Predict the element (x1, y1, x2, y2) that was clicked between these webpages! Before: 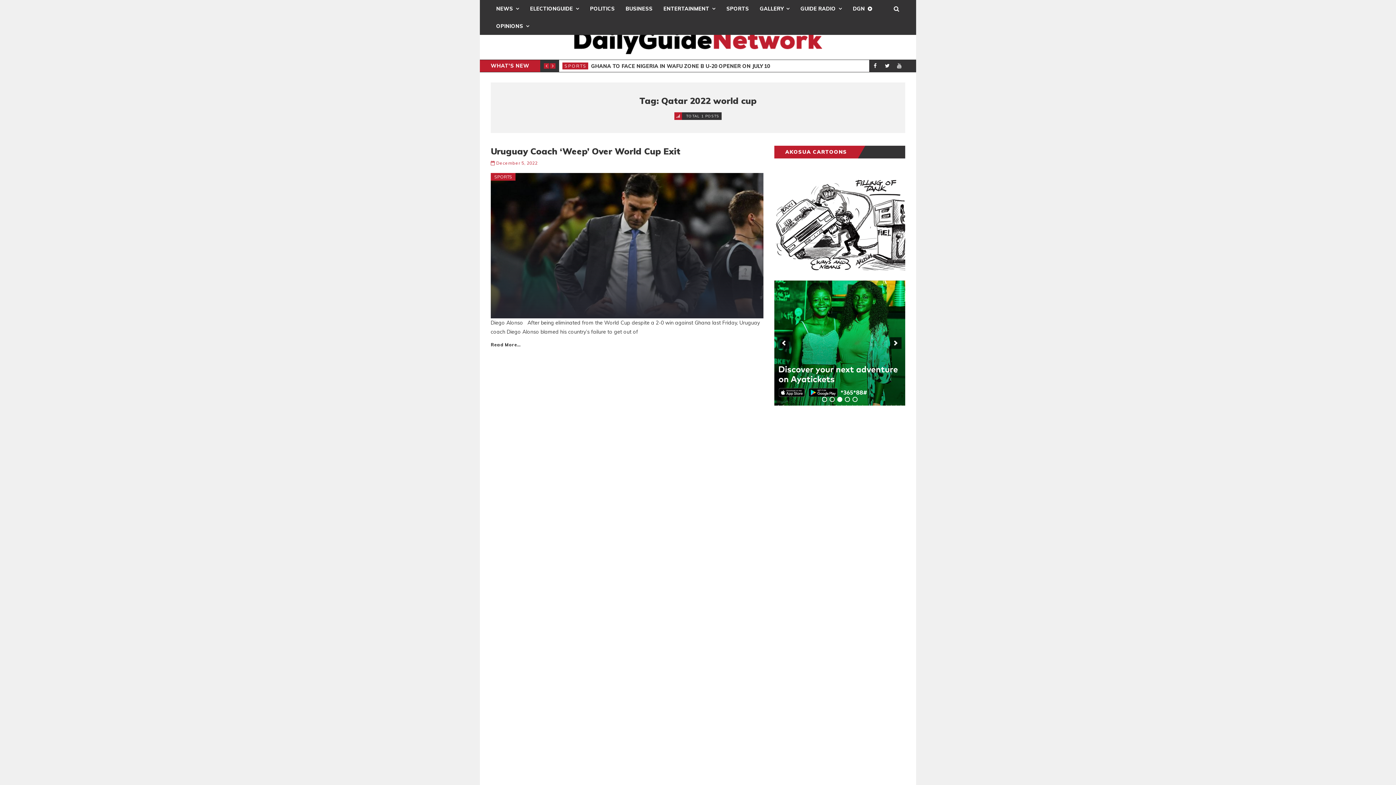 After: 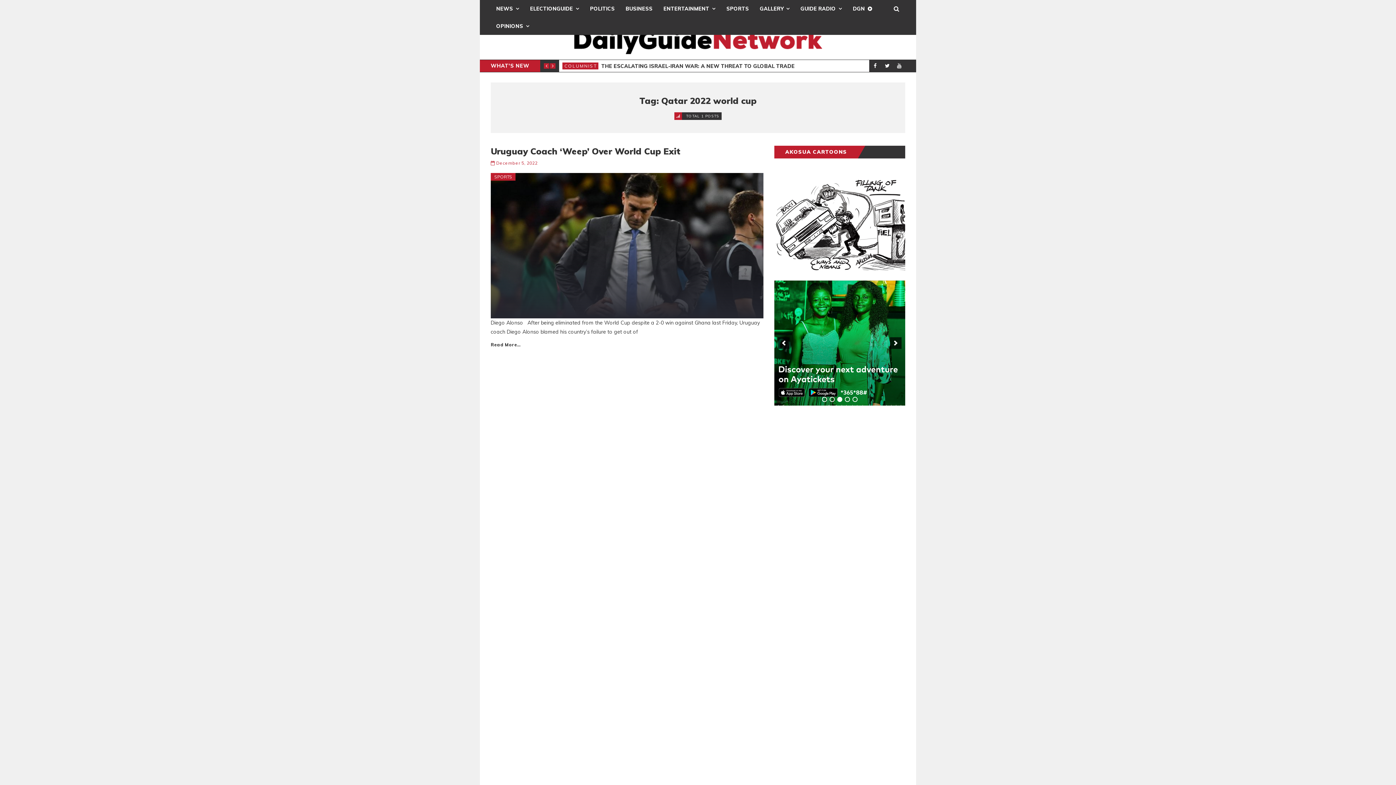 Action: label: 3 bbox: (837, 396, 842, 402)